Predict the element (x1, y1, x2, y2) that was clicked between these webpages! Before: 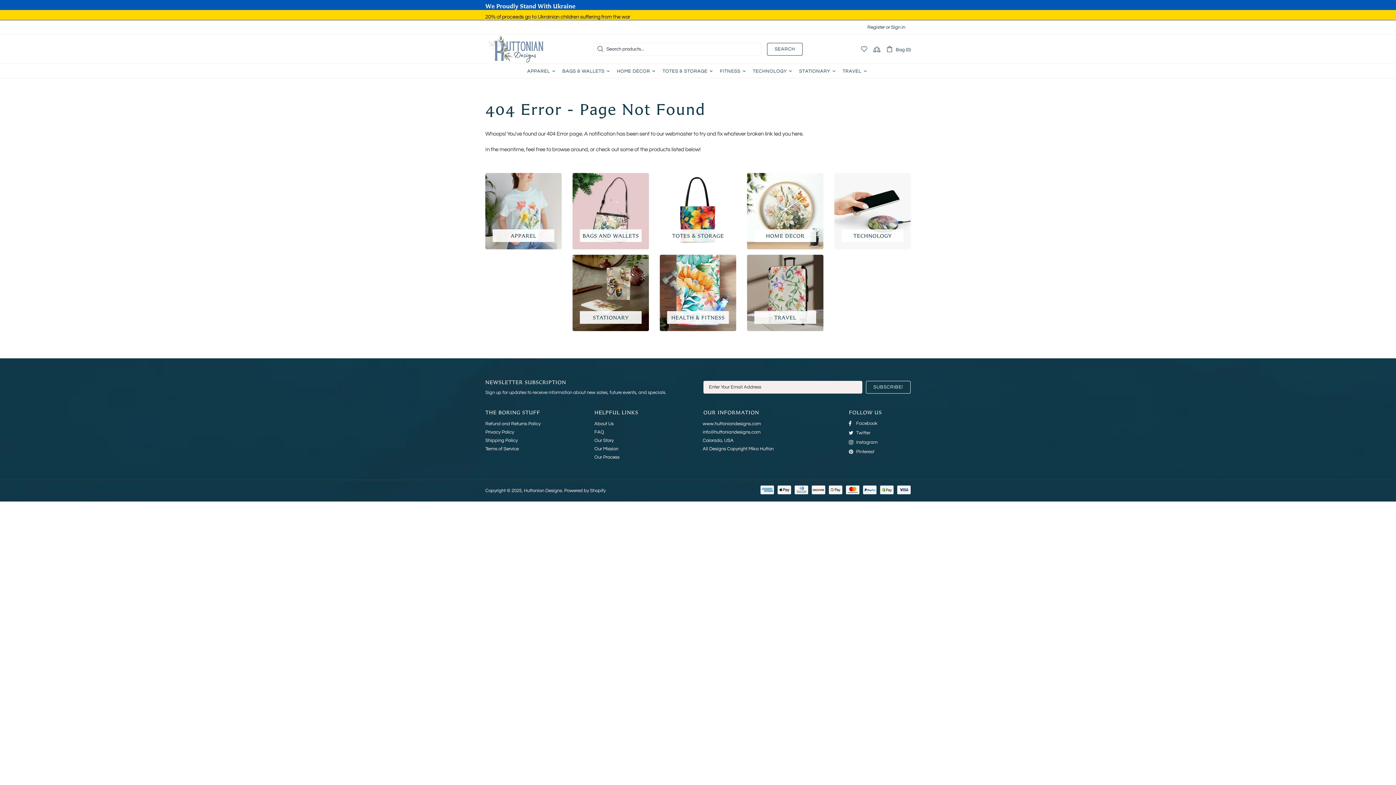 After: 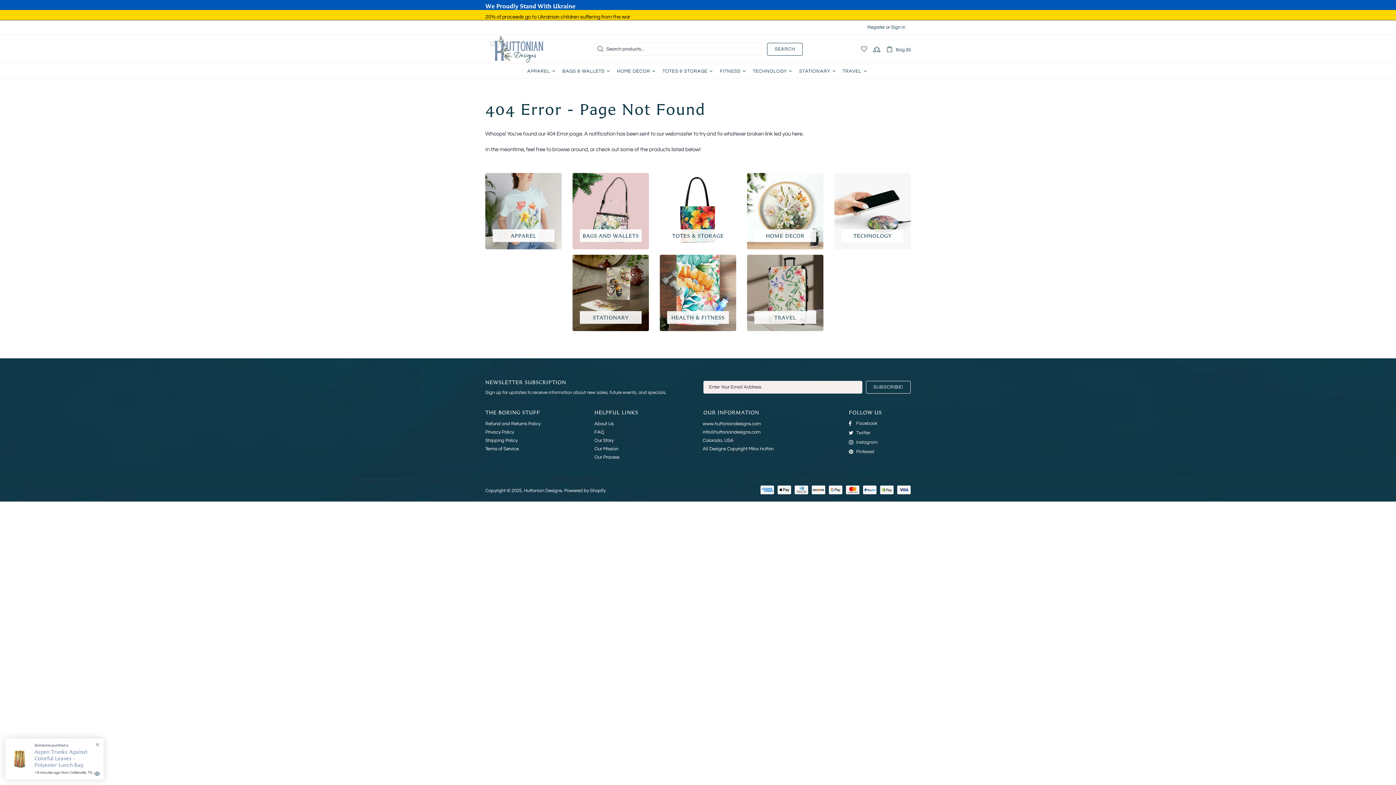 Action: bbox: (849, 420, 877, 427) label: Facebook